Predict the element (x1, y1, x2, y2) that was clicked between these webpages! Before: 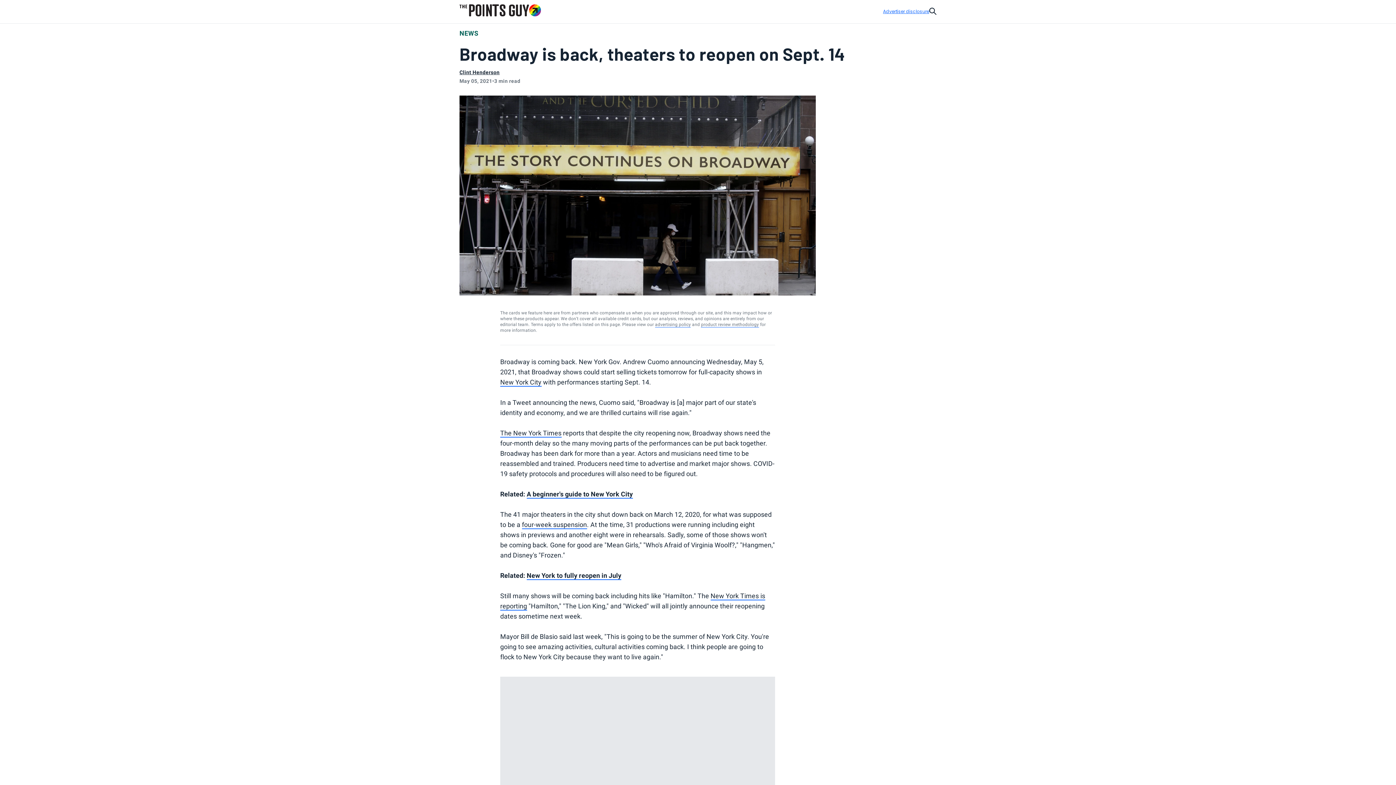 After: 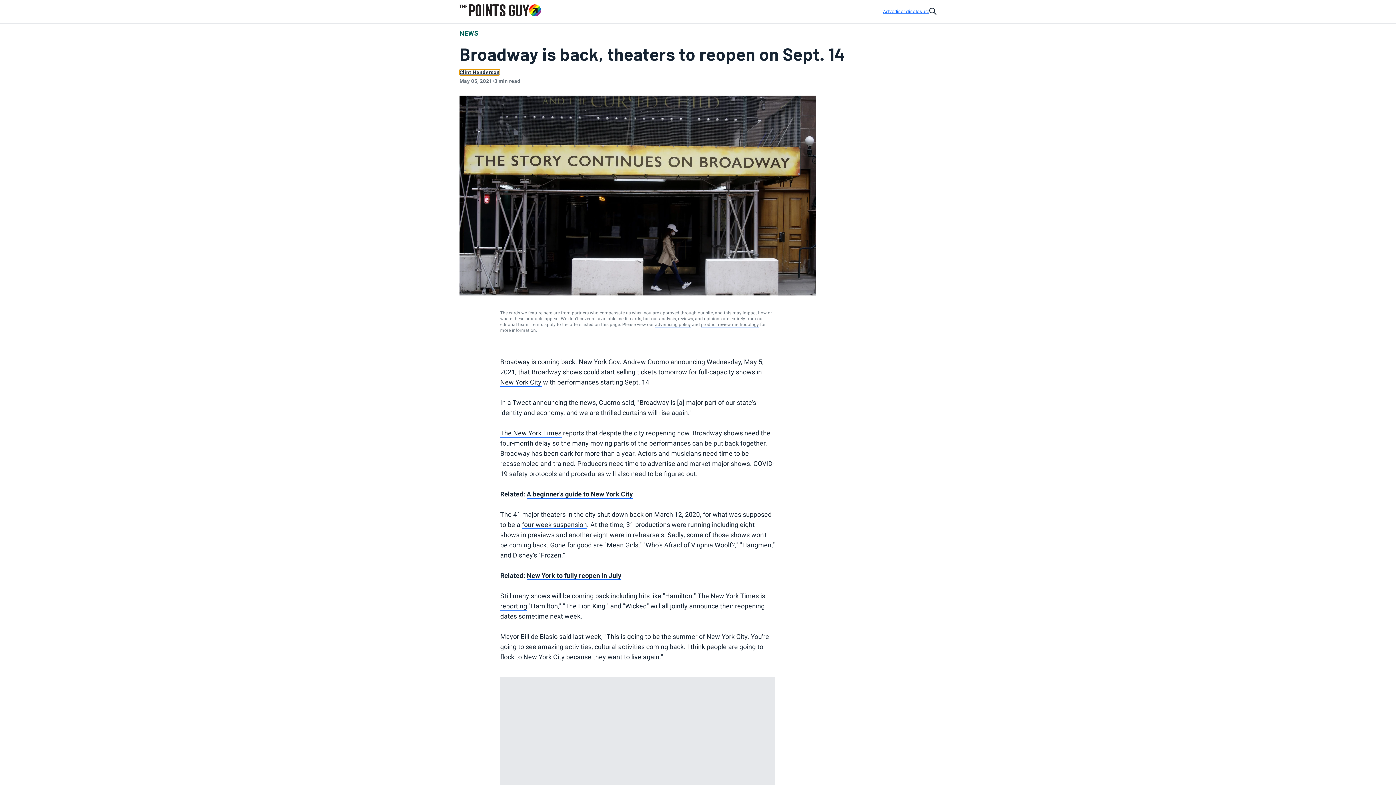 Action: bbox: (459, 69, 499, 75) label: Clint Henderson